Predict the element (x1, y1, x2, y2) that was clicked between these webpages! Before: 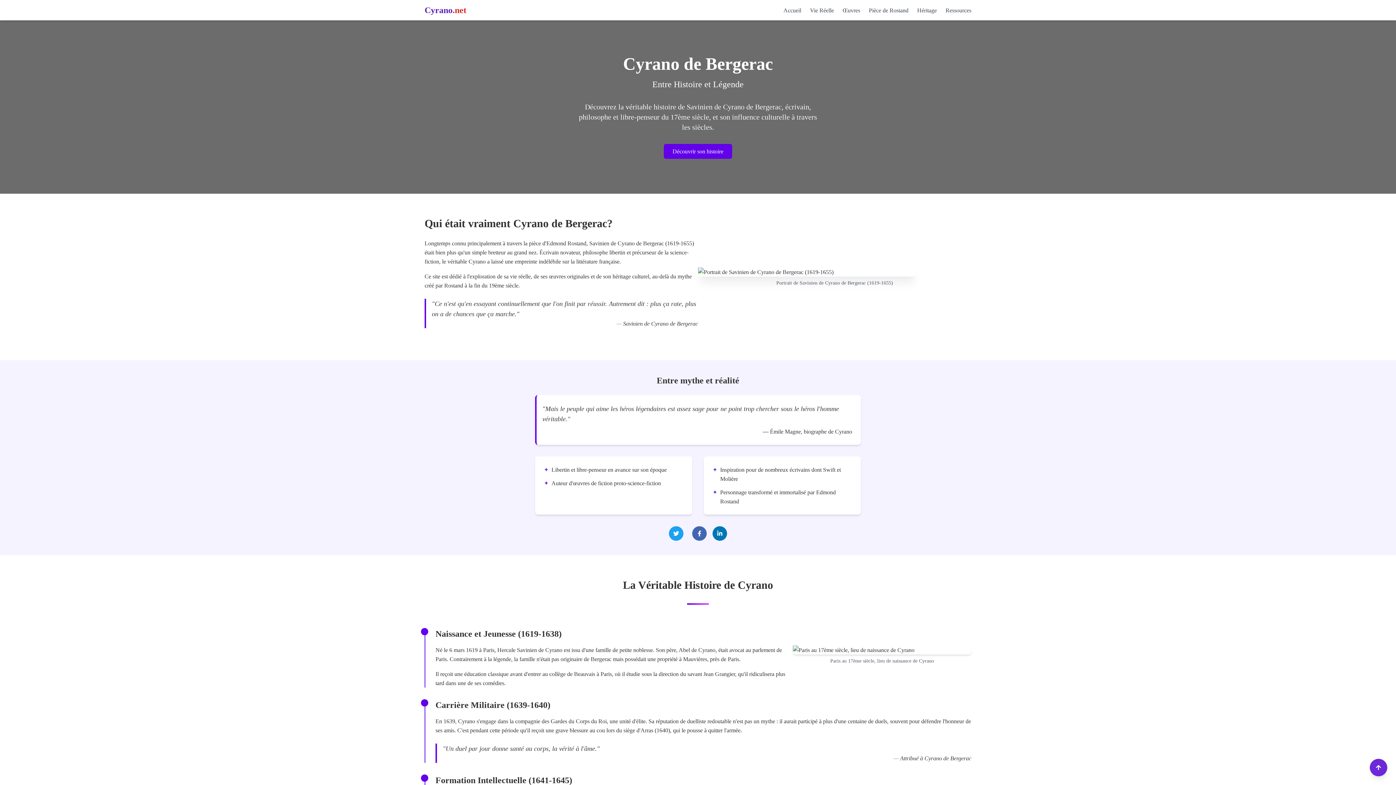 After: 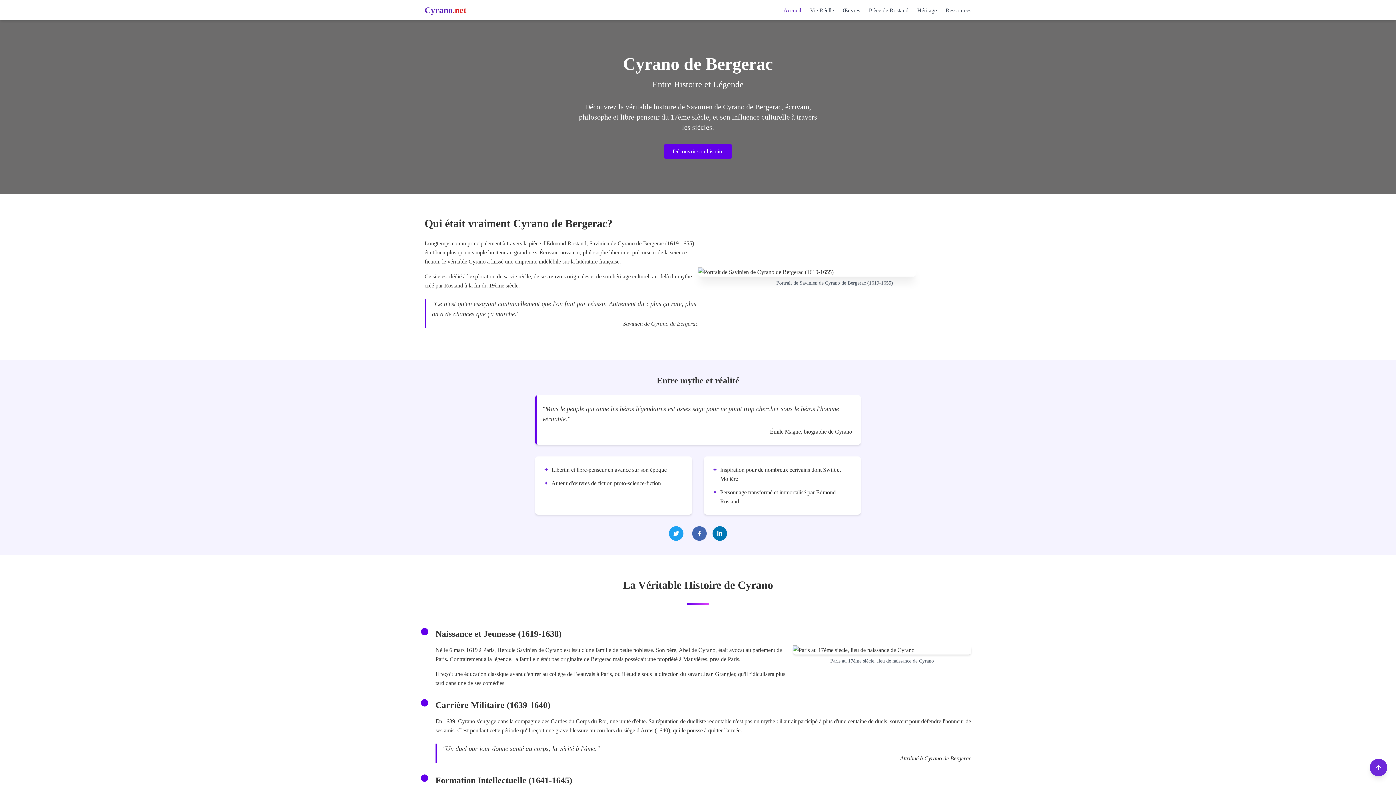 Action: label: Accueil bbox: (783, 7, 801, 13)